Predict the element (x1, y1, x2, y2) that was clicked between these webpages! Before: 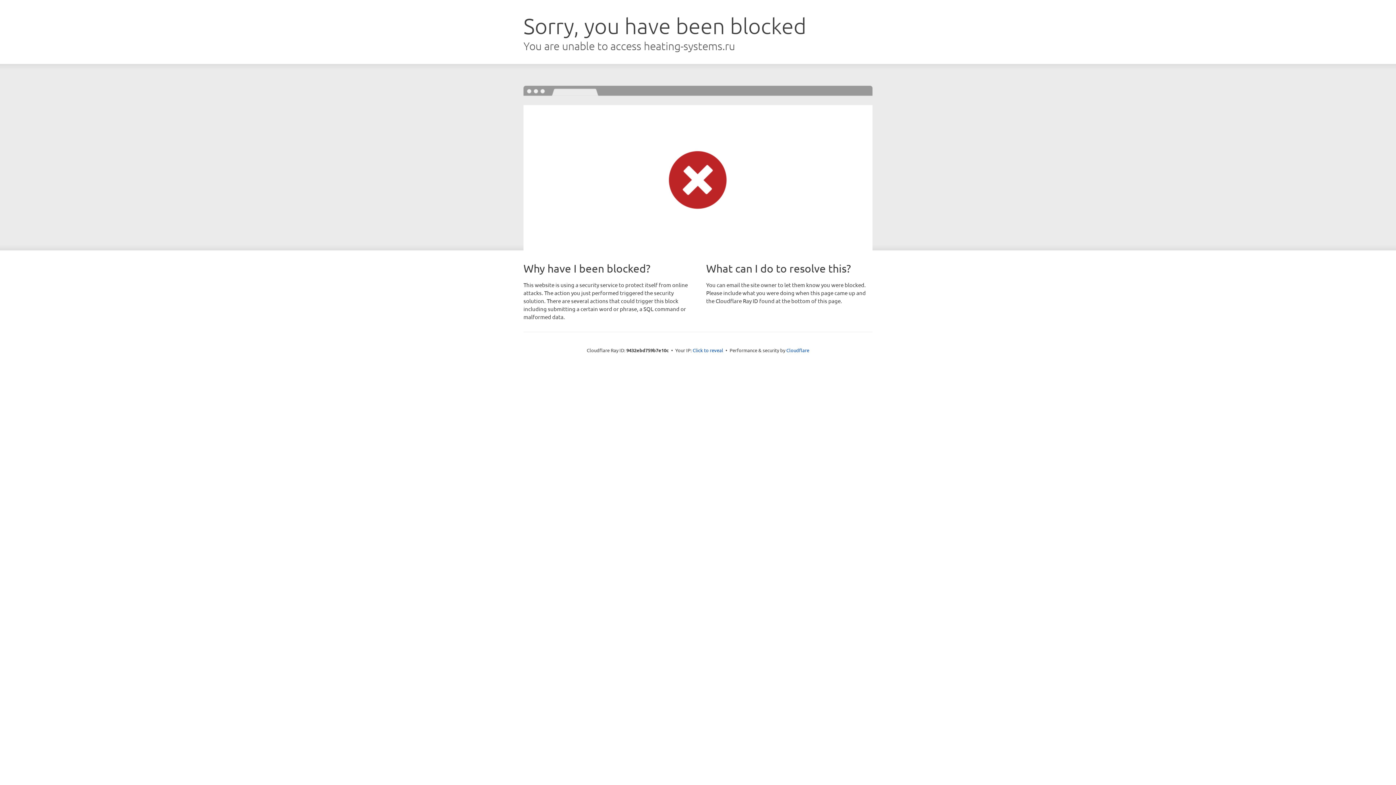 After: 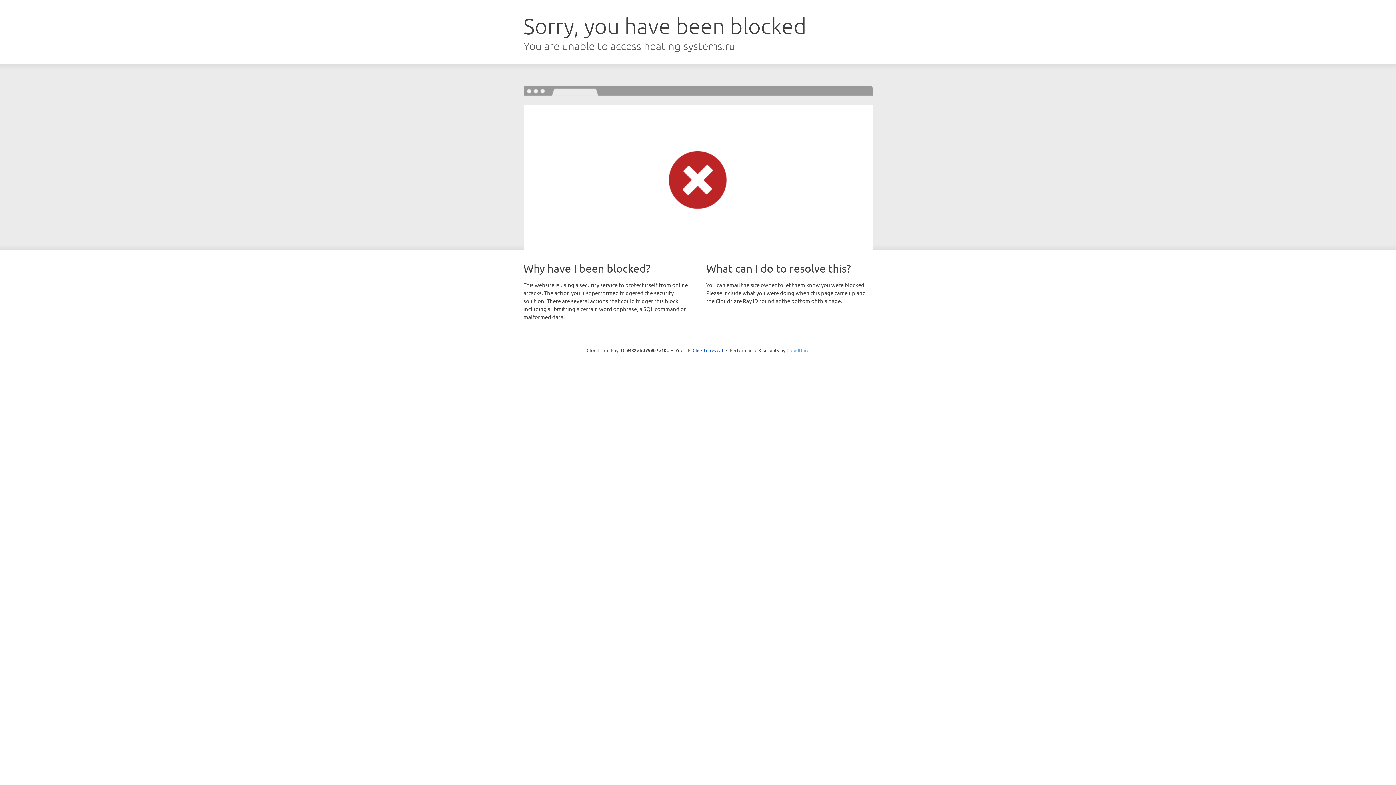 Action: bbox: (786, 347, 809, 353) label: Cloudflare